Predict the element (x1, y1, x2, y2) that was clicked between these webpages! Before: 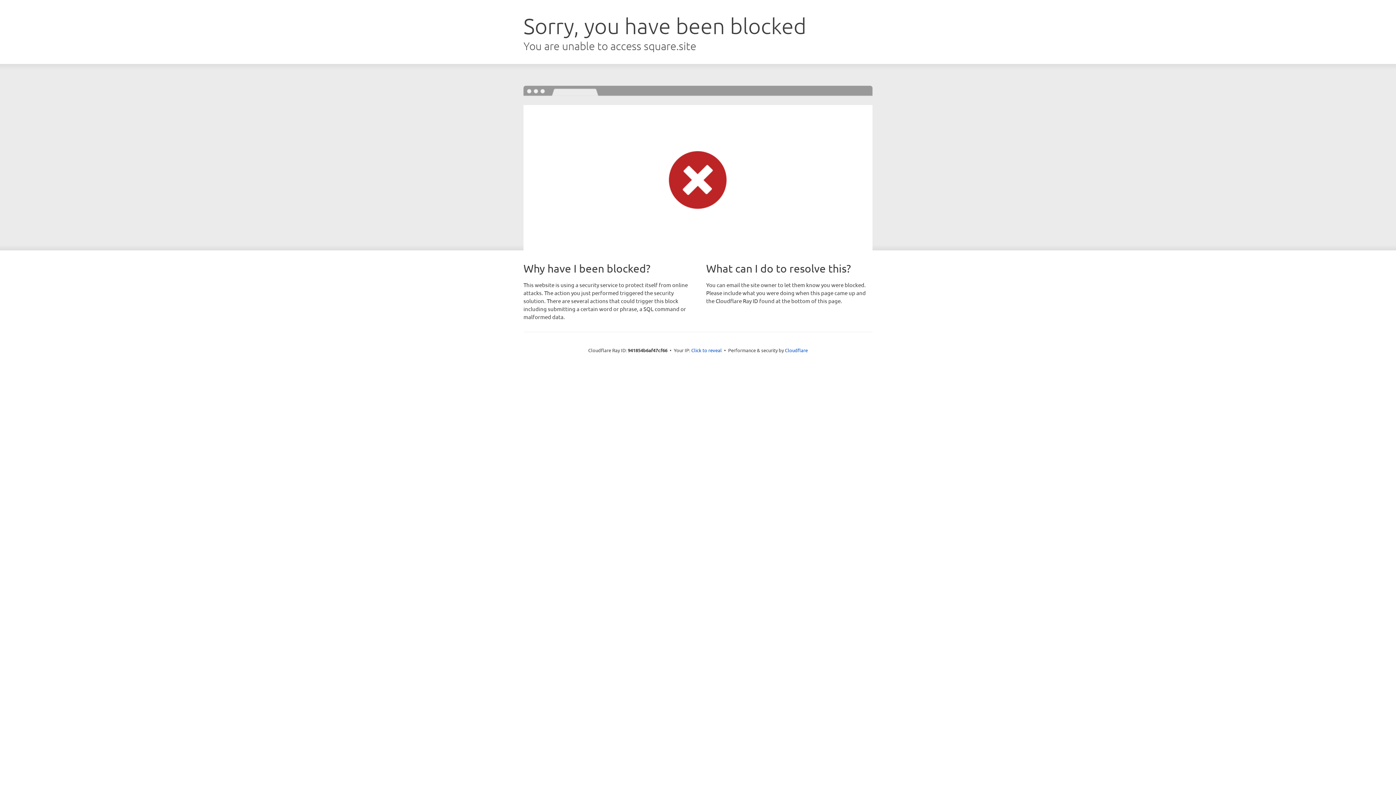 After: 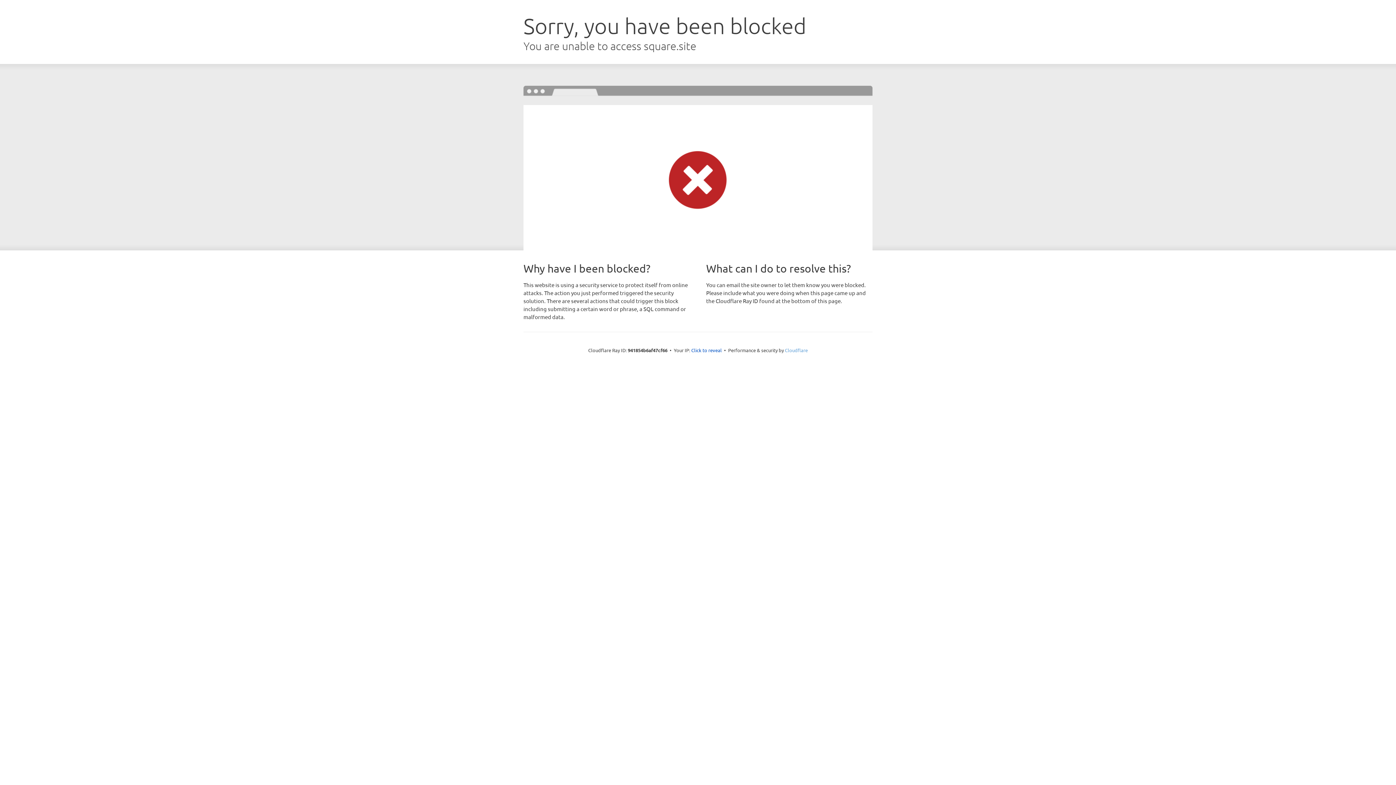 Action: label: Cloudflare bbox: (785, 347, 808, 353)